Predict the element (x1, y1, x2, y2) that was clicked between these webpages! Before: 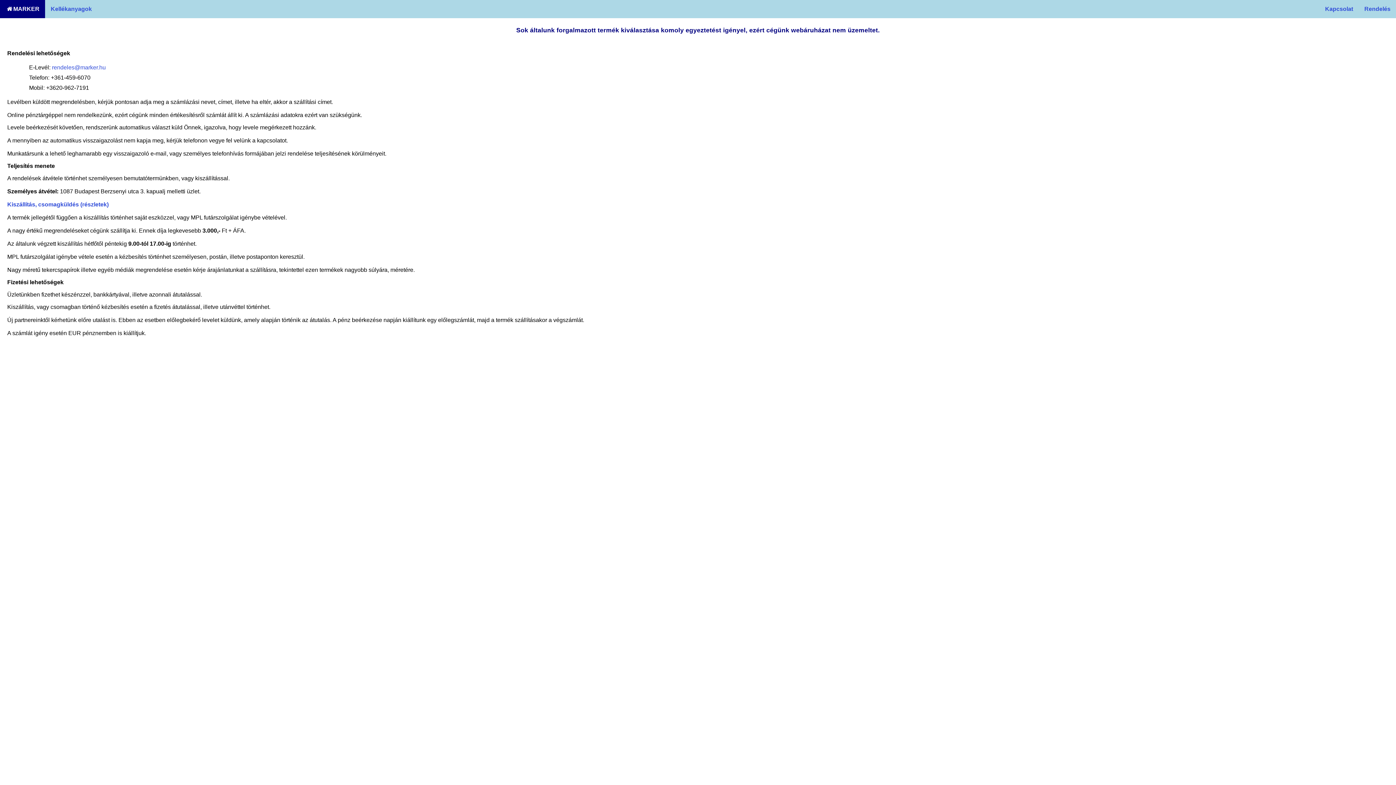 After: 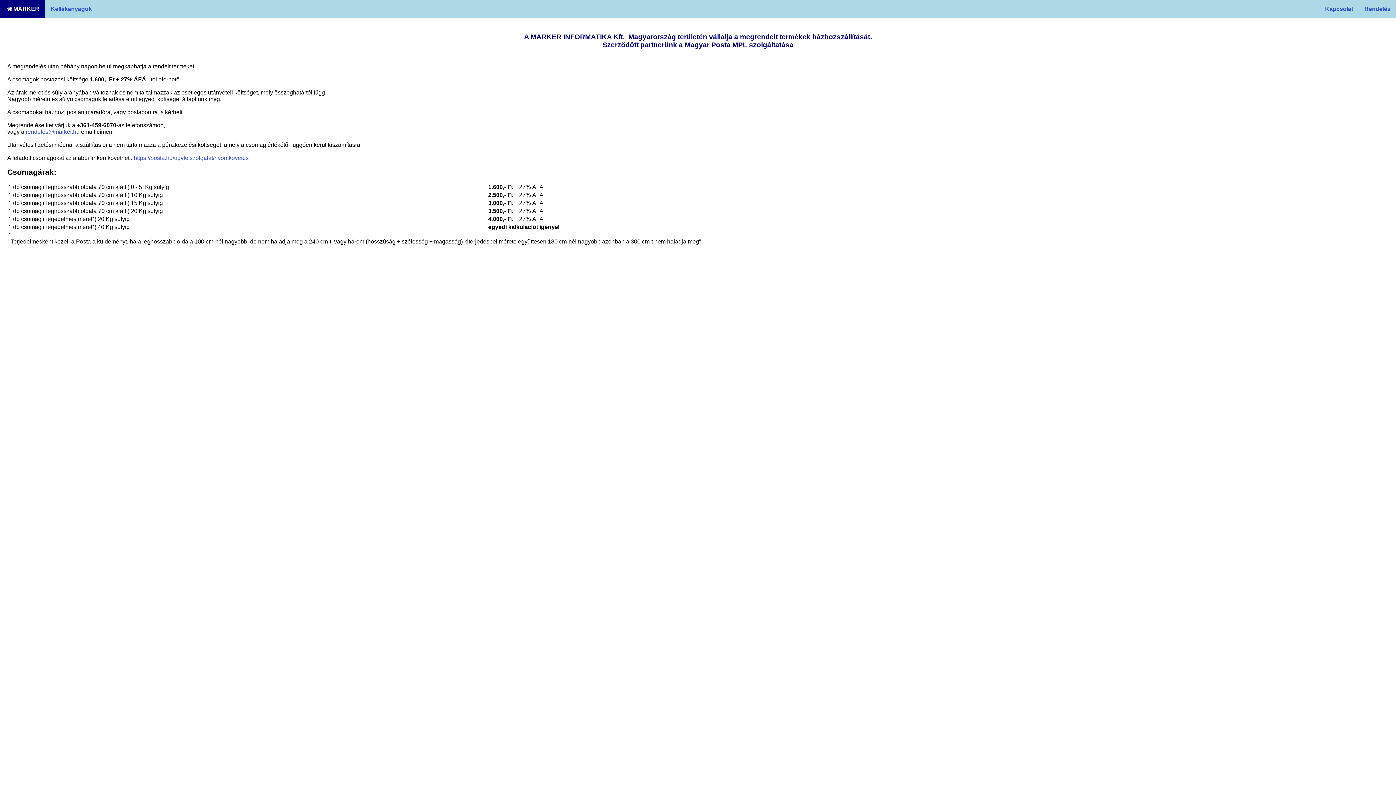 Action: label: Kiszállítás, csomagküldés (részletek) bbox: (7, 201, 108, 207)